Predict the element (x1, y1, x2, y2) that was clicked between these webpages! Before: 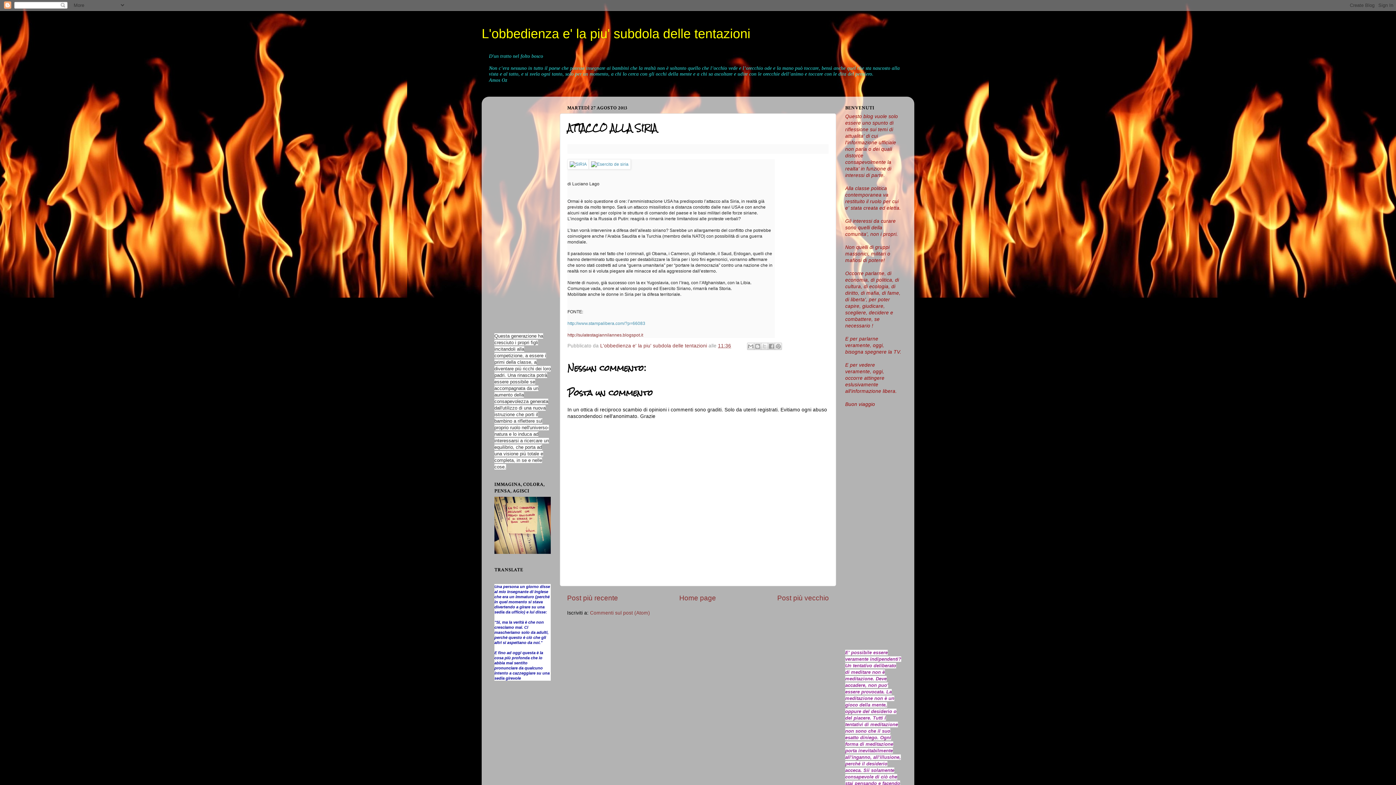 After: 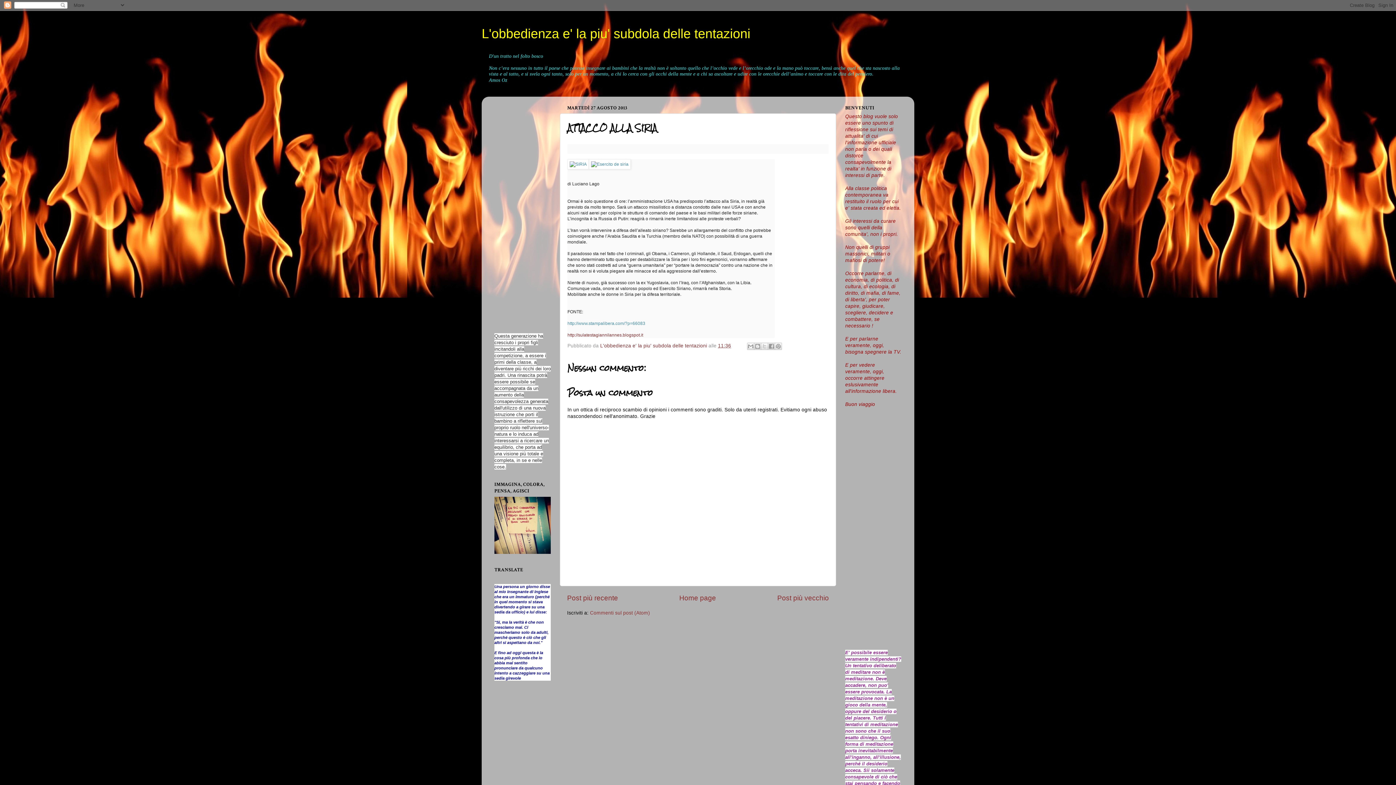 Action: label: http://www.stampalibera.com/?p=66083 bbox: (567, 320, 645, 326)